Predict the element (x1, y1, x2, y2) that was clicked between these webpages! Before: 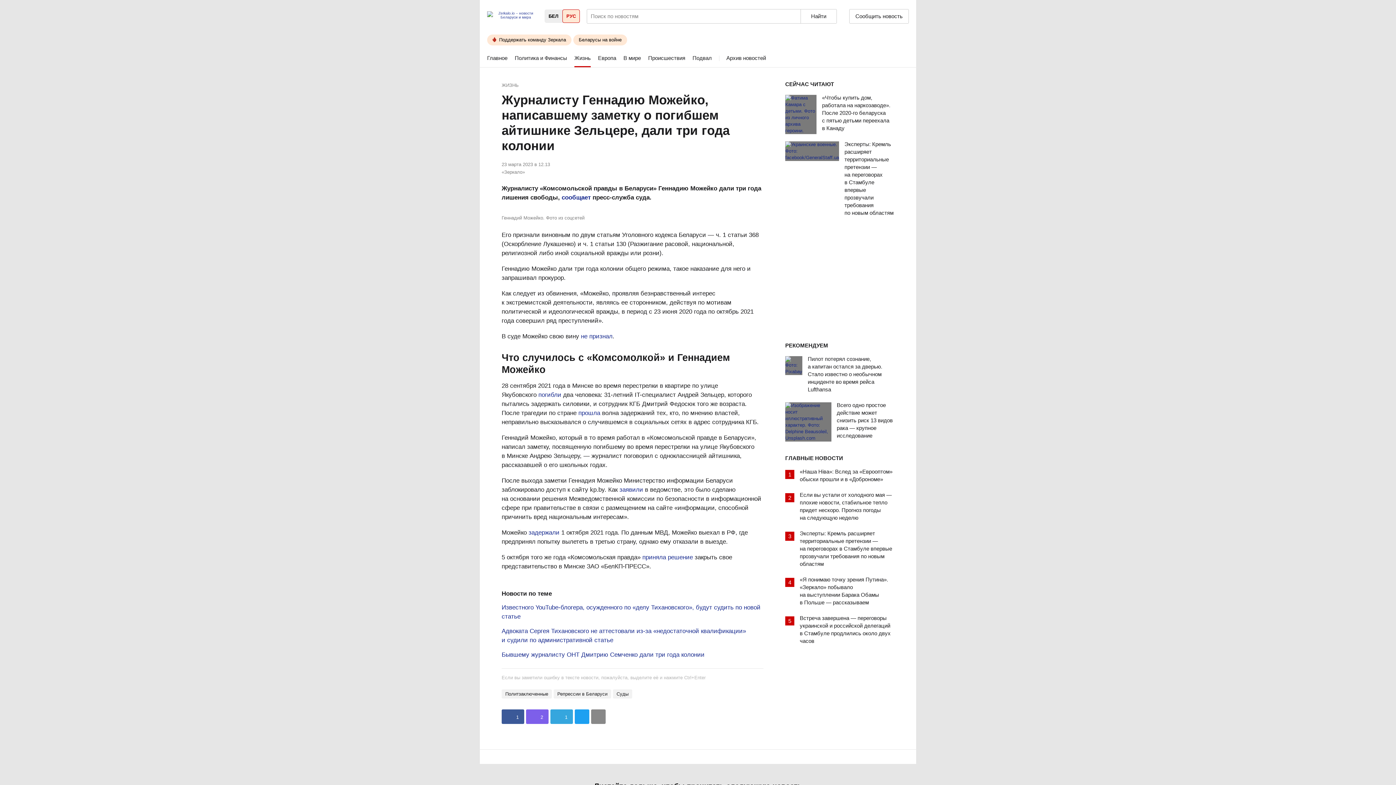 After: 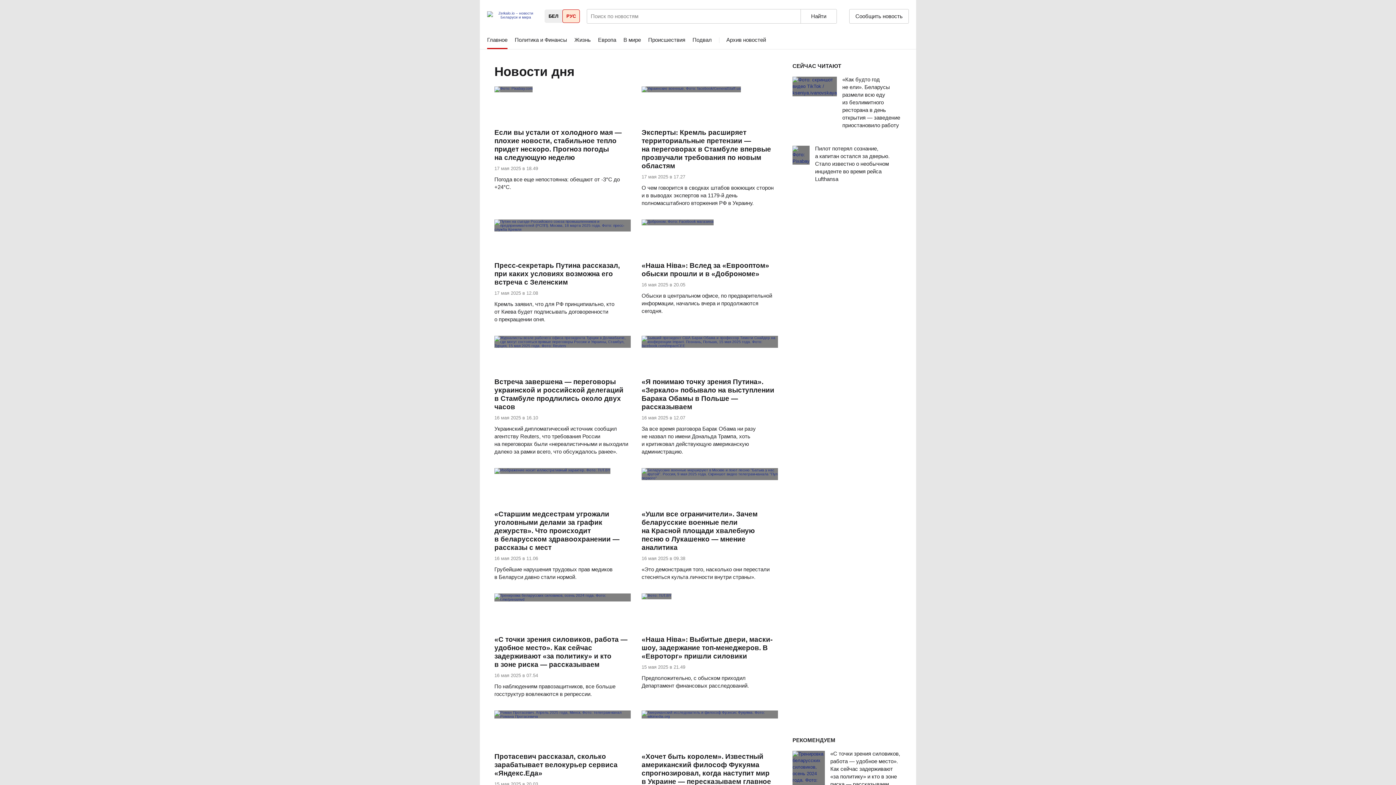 Action: label: Главное bbox: (487, 49, 507, 67)